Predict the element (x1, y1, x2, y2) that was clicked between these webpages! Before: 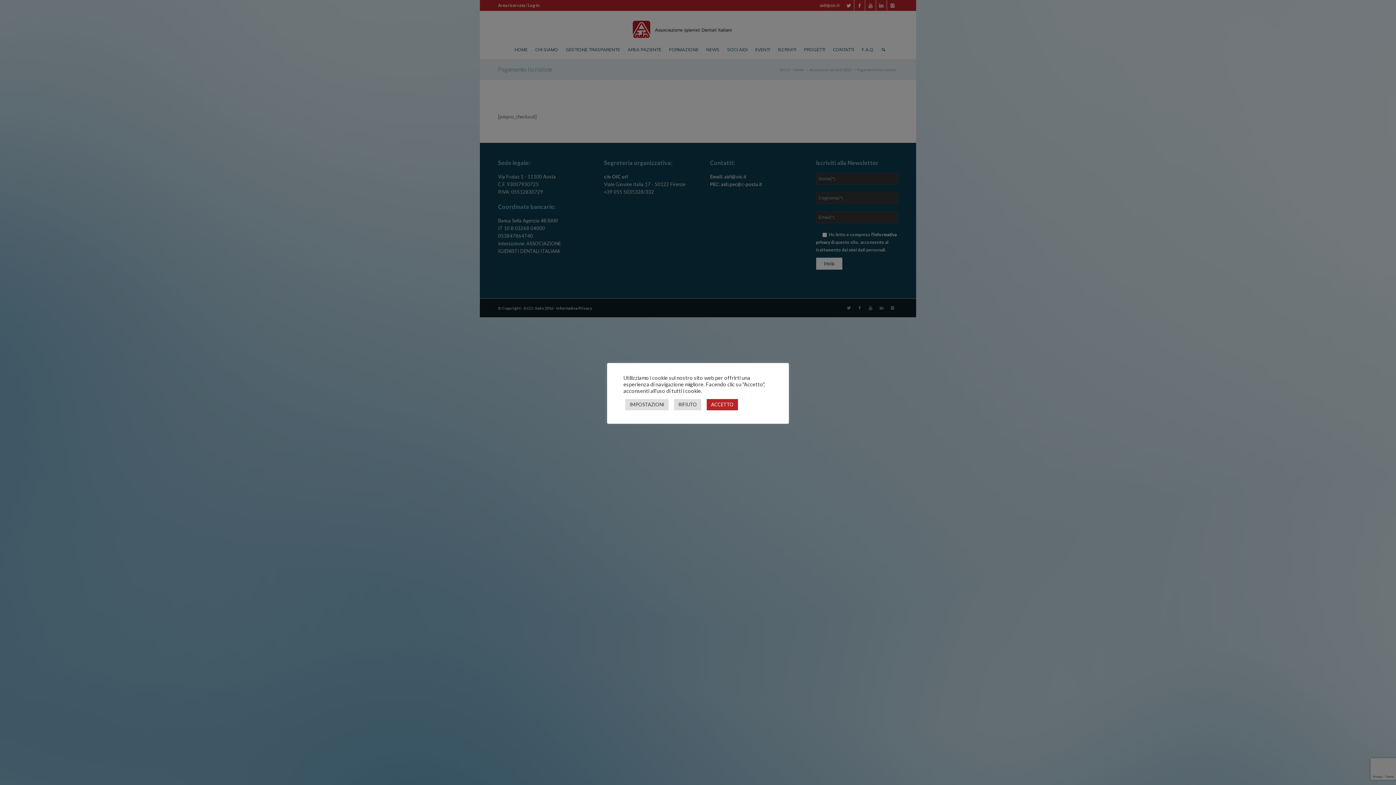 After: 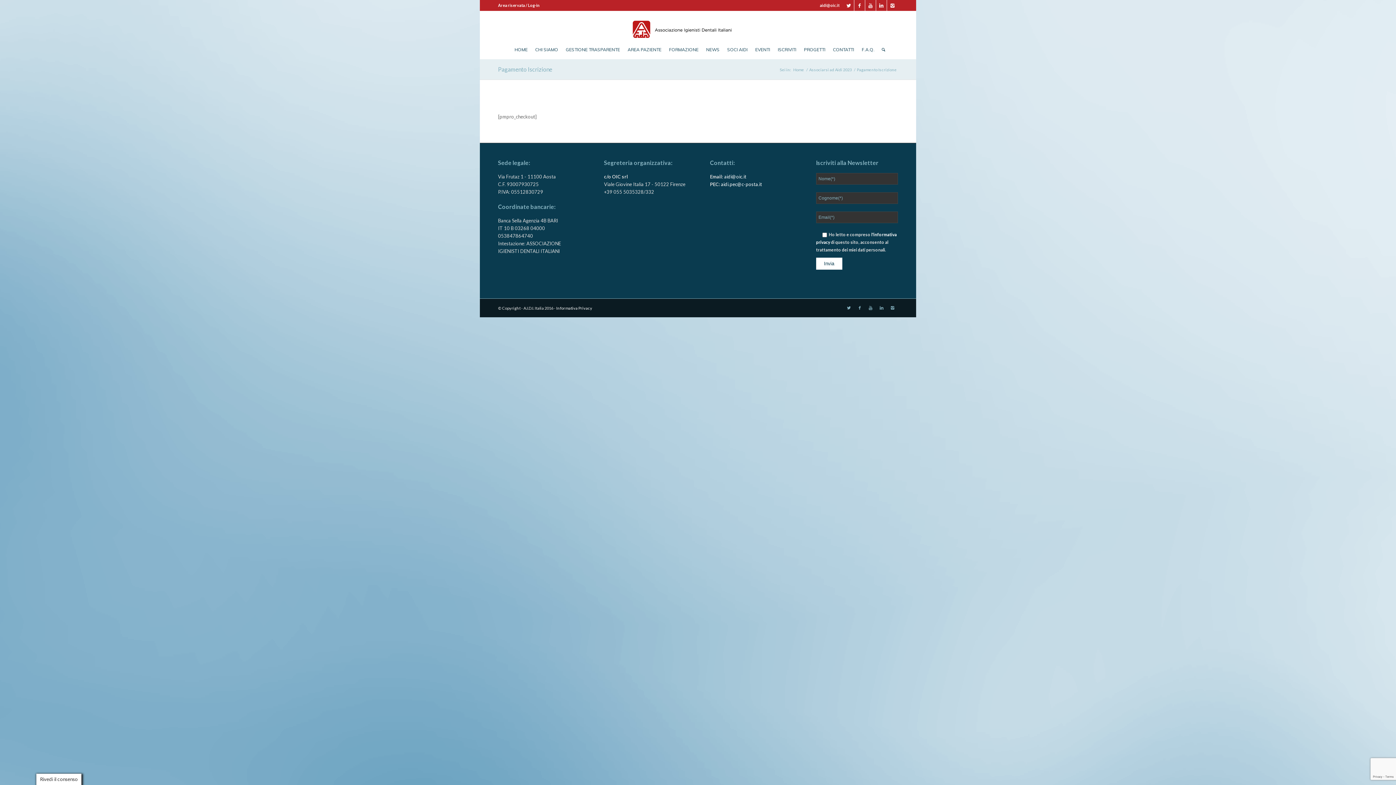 Action: label: ACCETTO bbox: (706, 399, 738, 410)